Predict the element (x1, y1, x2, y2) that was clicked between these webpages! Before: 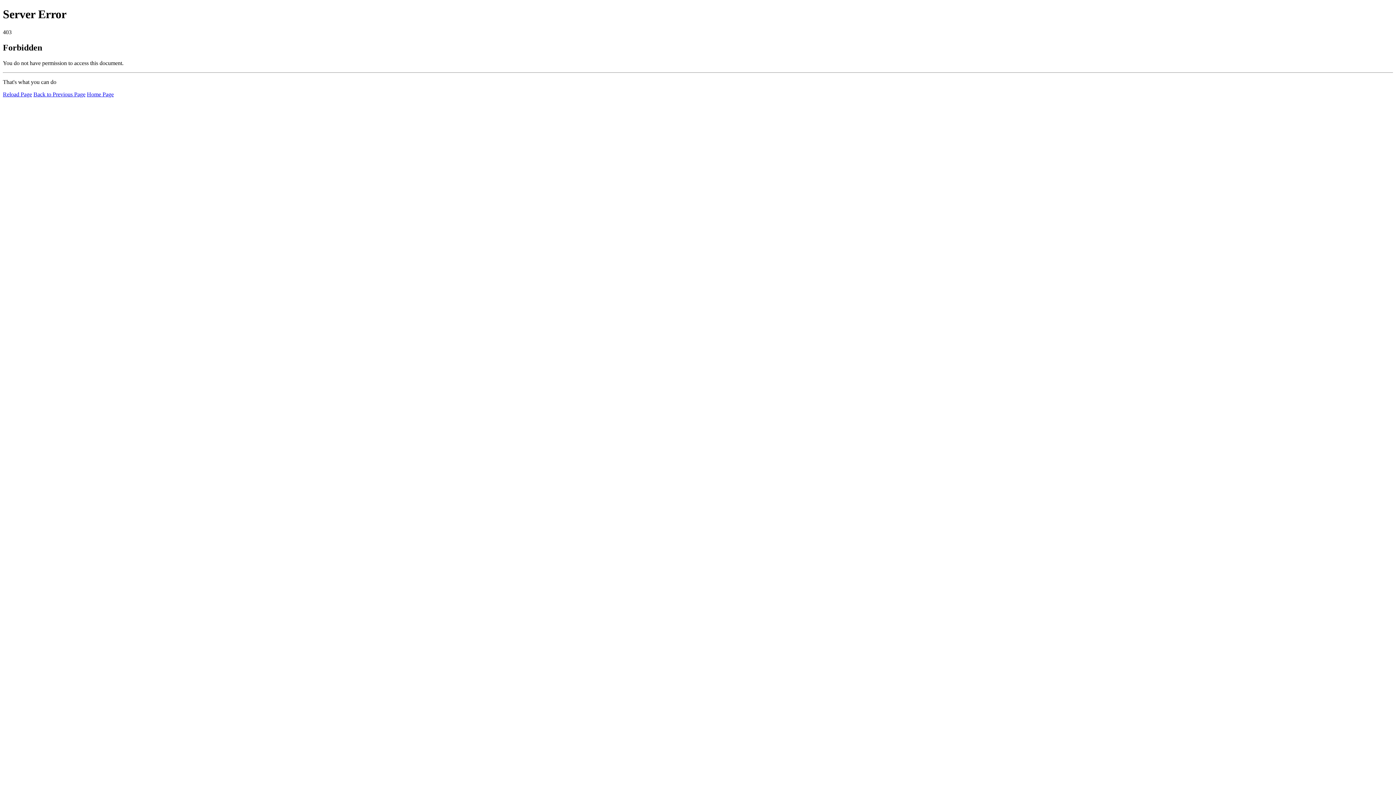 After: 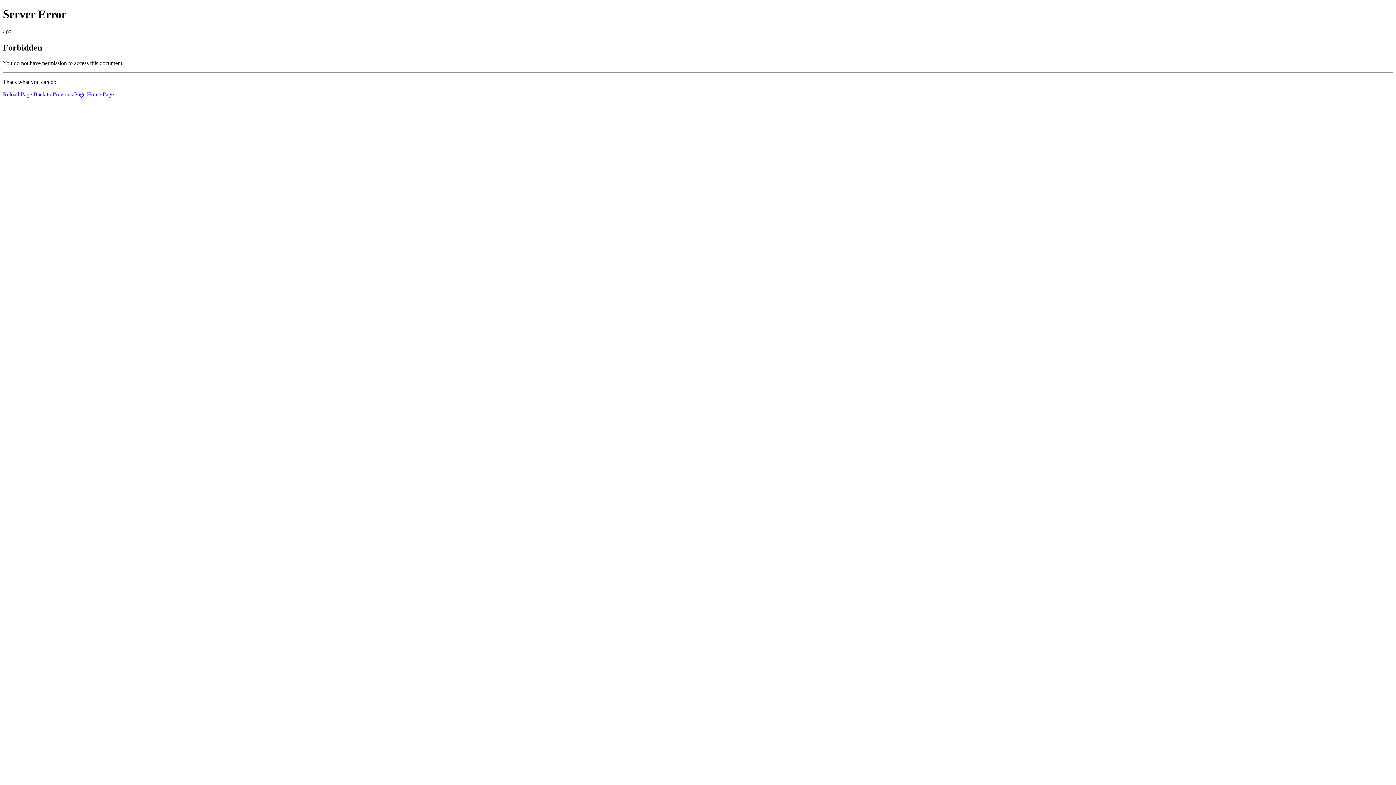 Action: label: Reload Page bbox: (2, 91, 32, 97)